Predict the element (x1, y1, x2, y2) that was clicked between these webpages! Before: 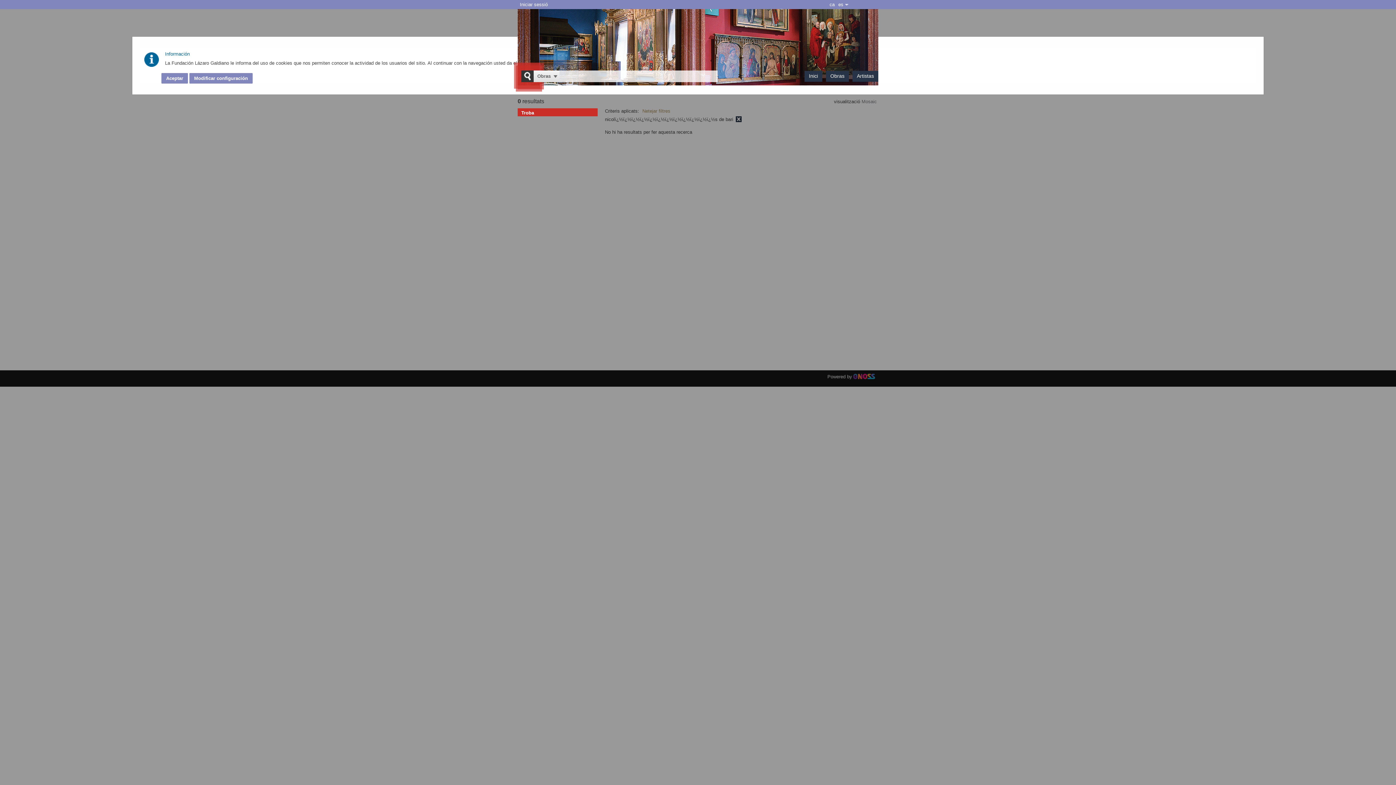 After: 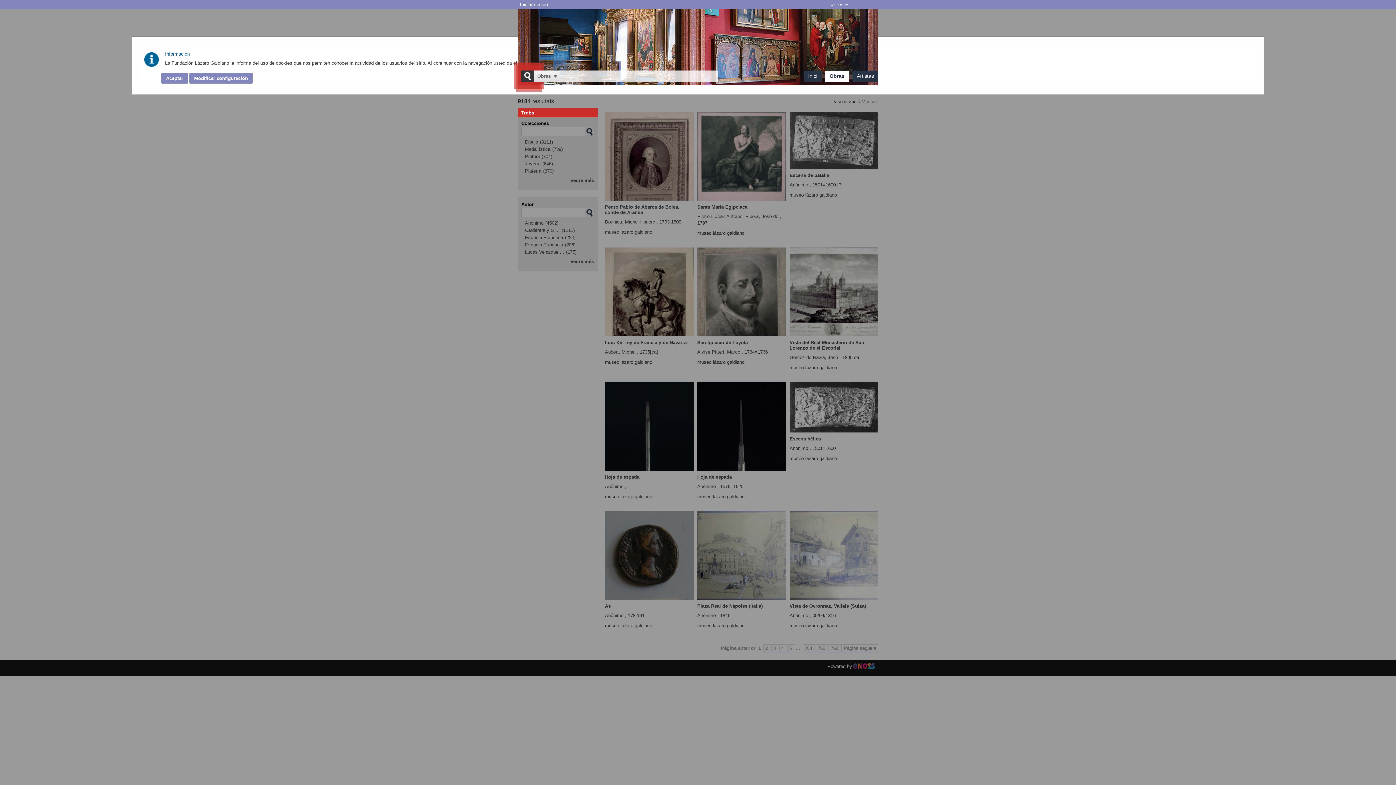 Action: label: Obras bbox: (830, 73, 844, 78)